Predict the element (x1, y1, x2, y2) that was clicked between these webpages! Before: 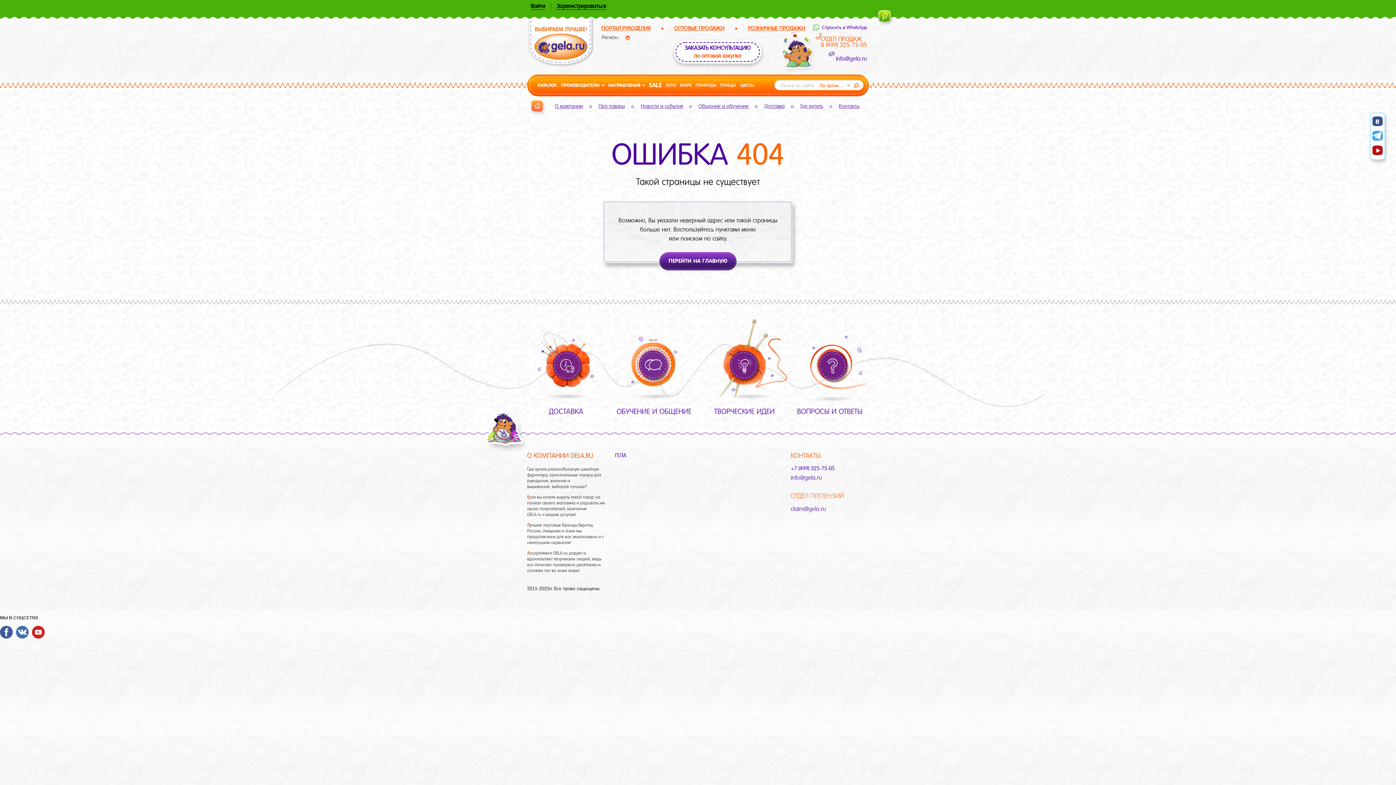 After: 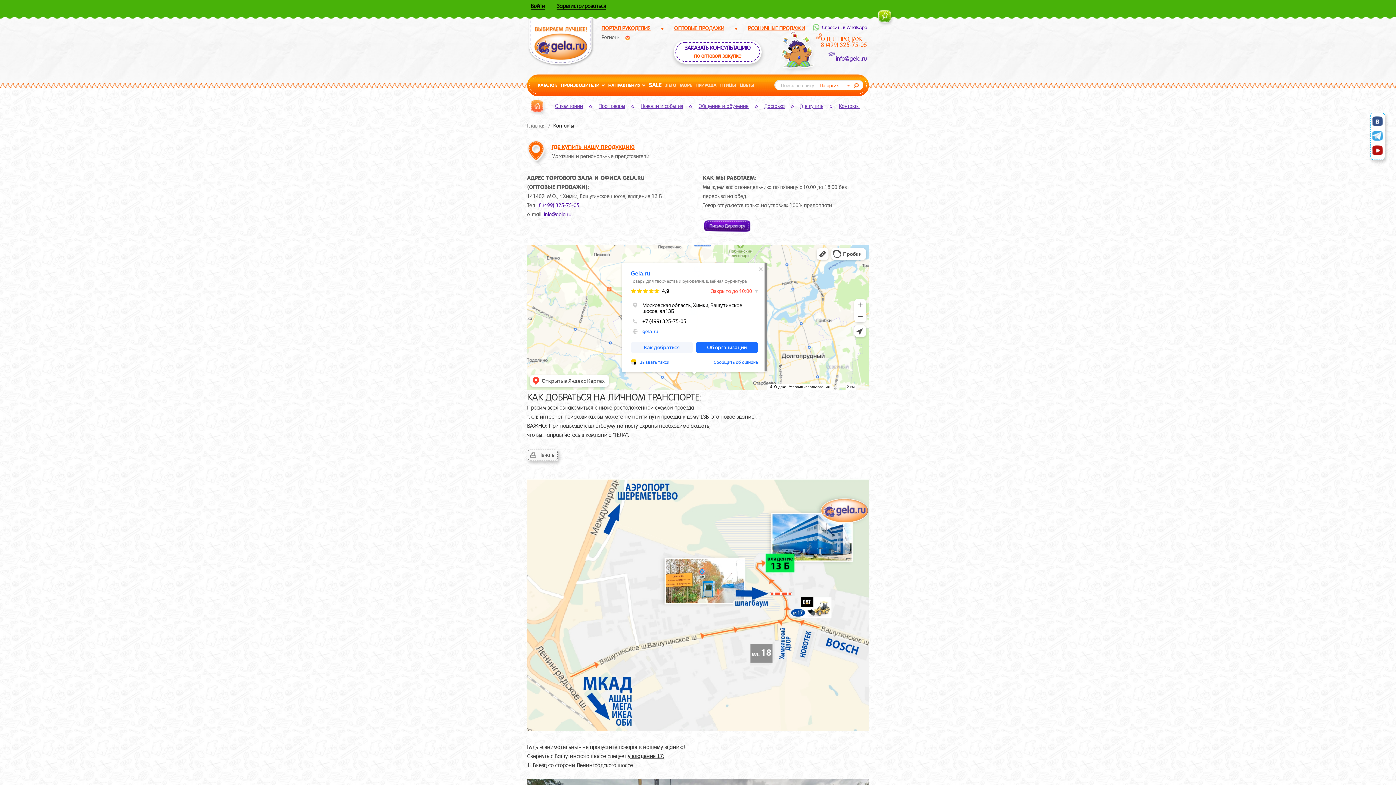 Action: bbox: (839, 103, 859, 108) label: Контакты